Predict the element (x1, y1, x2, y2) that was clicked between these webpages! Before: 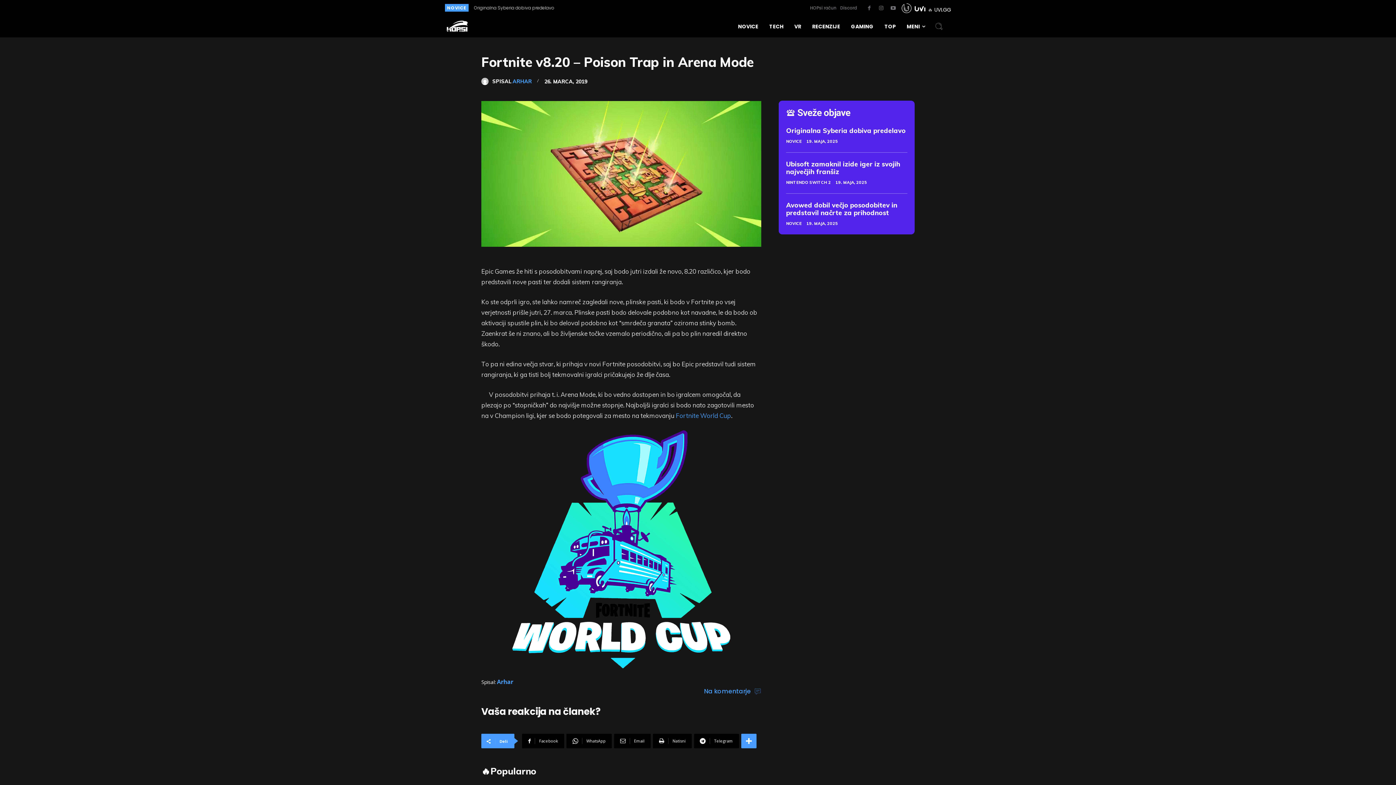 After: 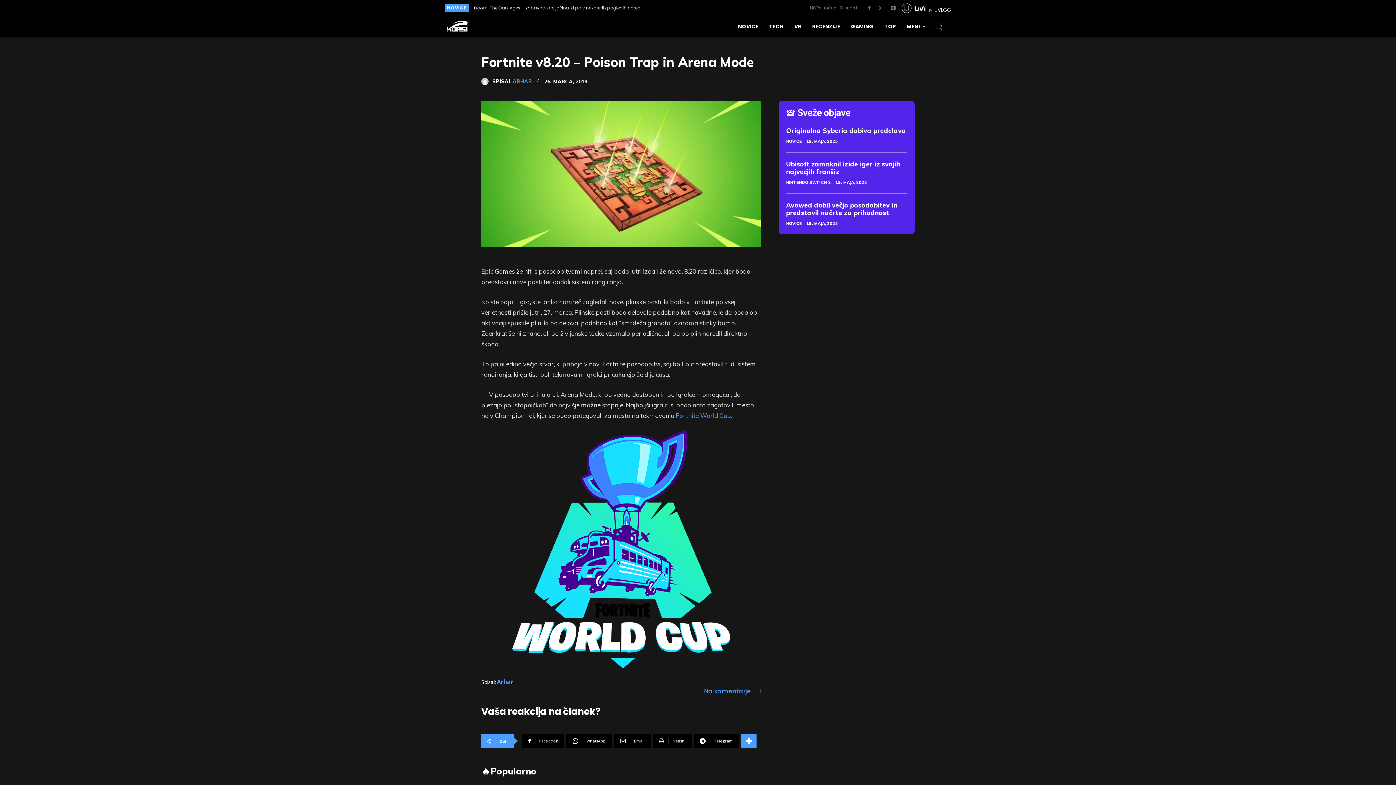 Action: bbox: (676, 411, 731, 419) label: Fortnite World Cup (opens in a new tab)